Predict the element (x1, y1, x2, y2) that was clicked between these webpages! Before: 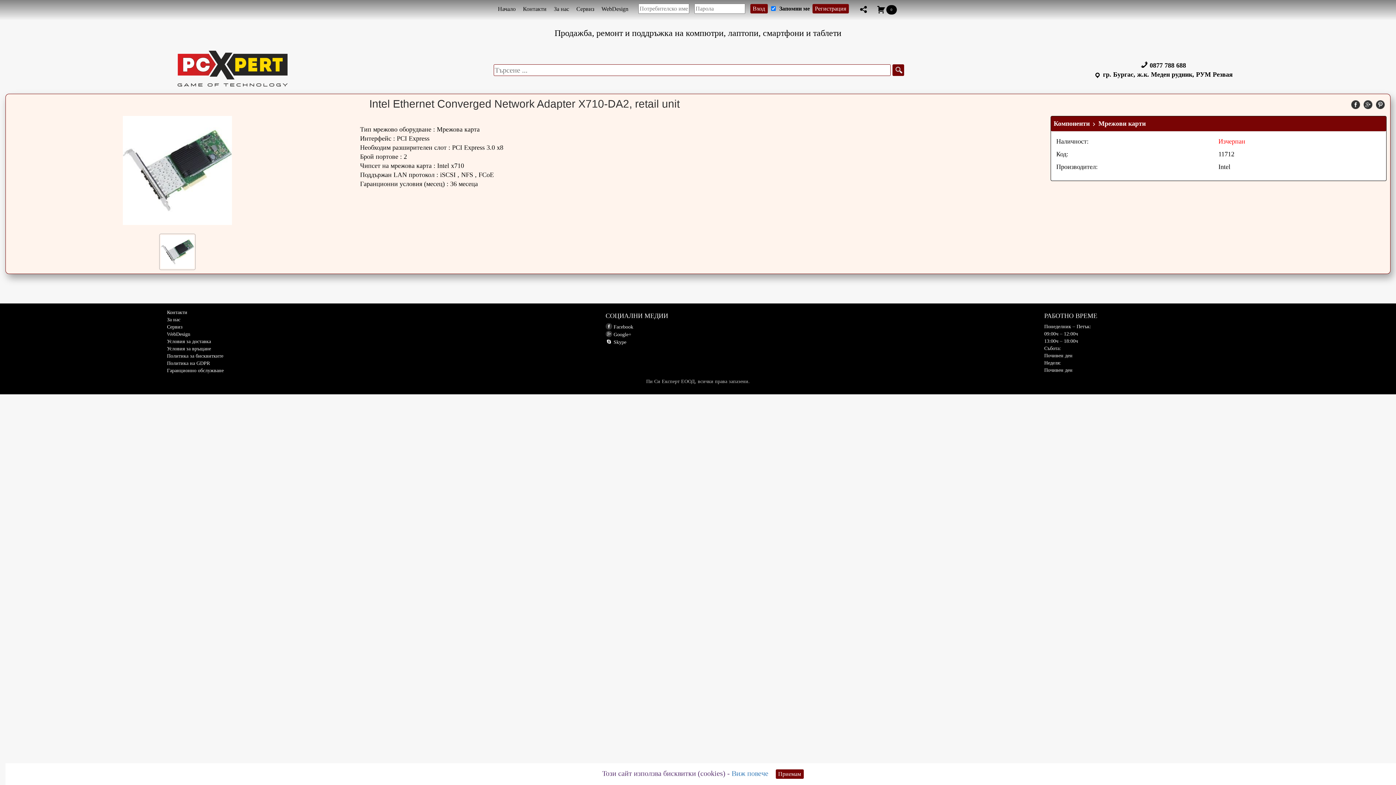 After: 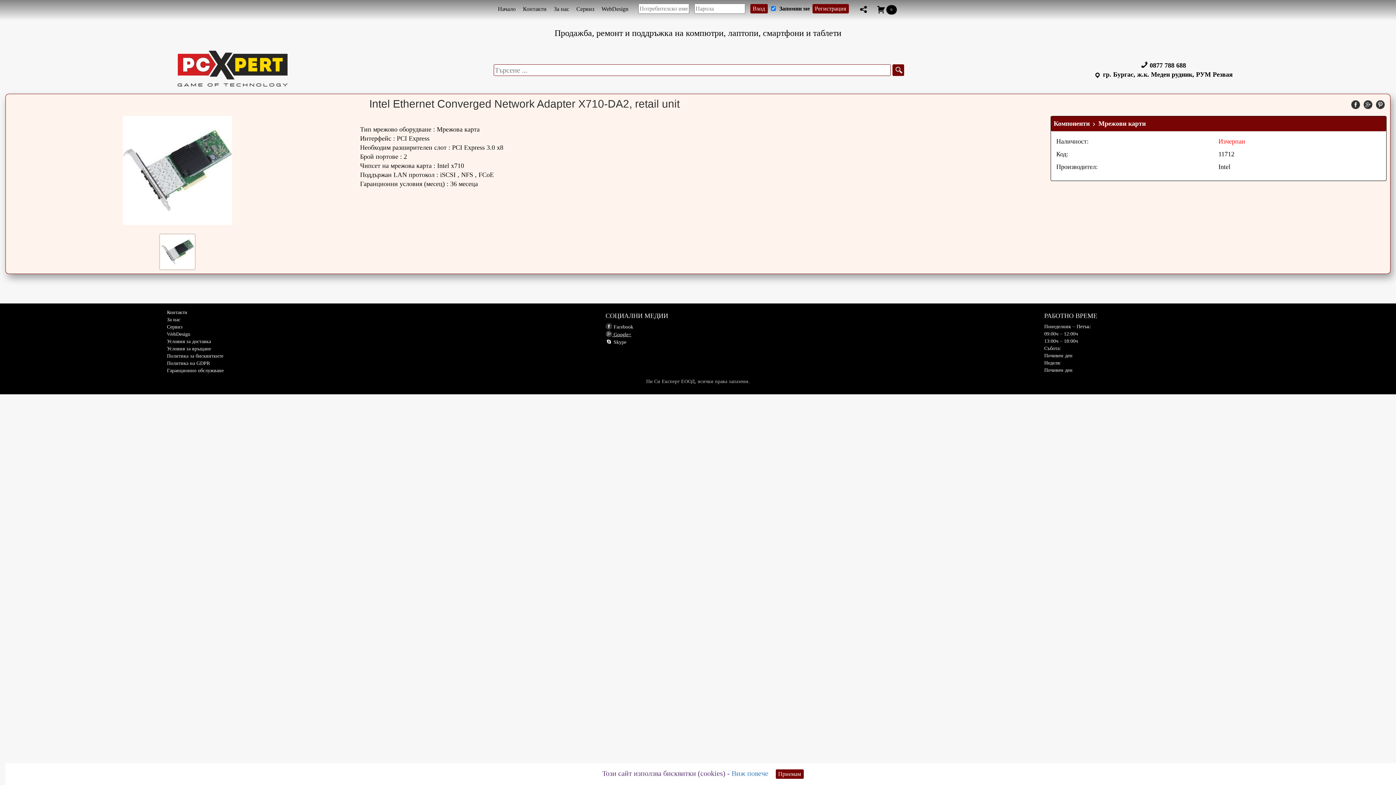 Action: bbox: (605, 332, 631, 337) label:  Google+